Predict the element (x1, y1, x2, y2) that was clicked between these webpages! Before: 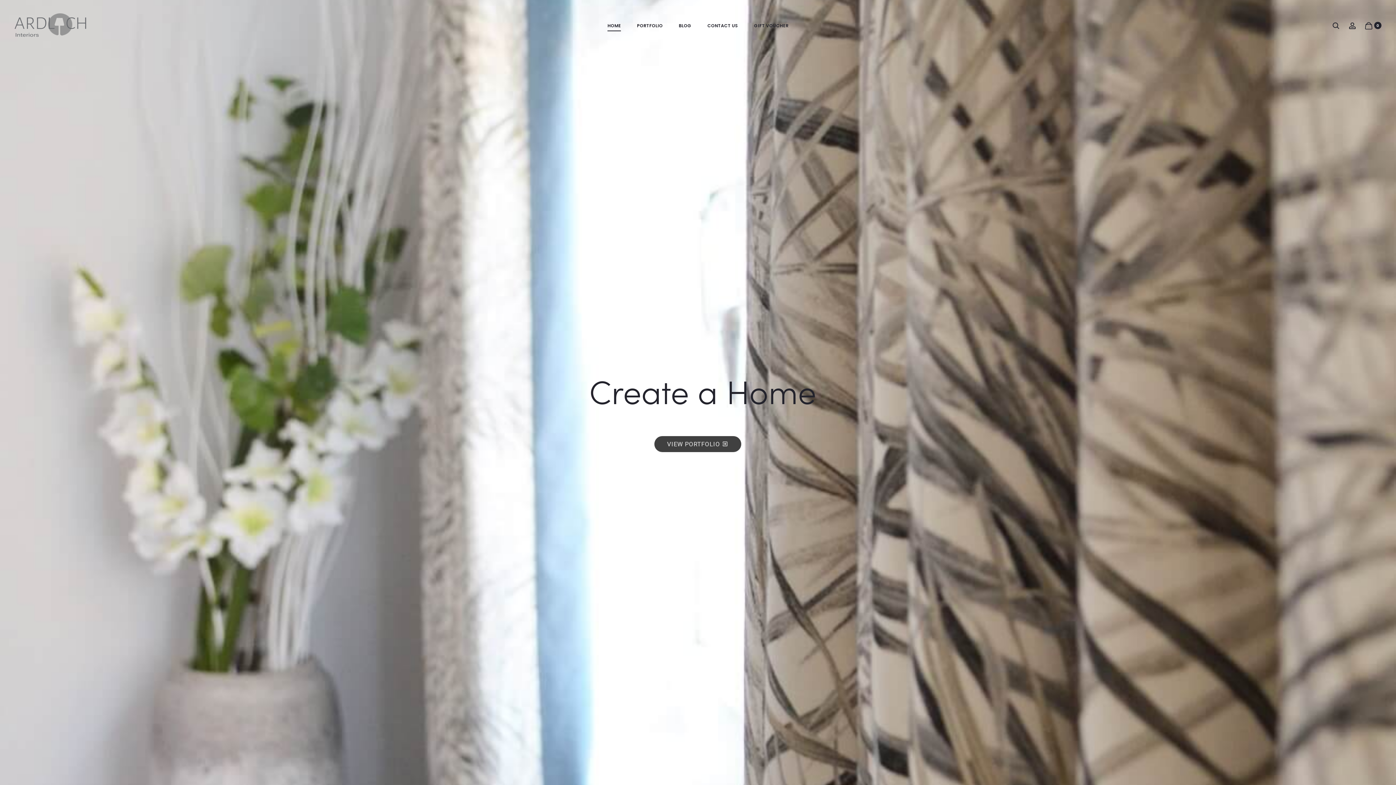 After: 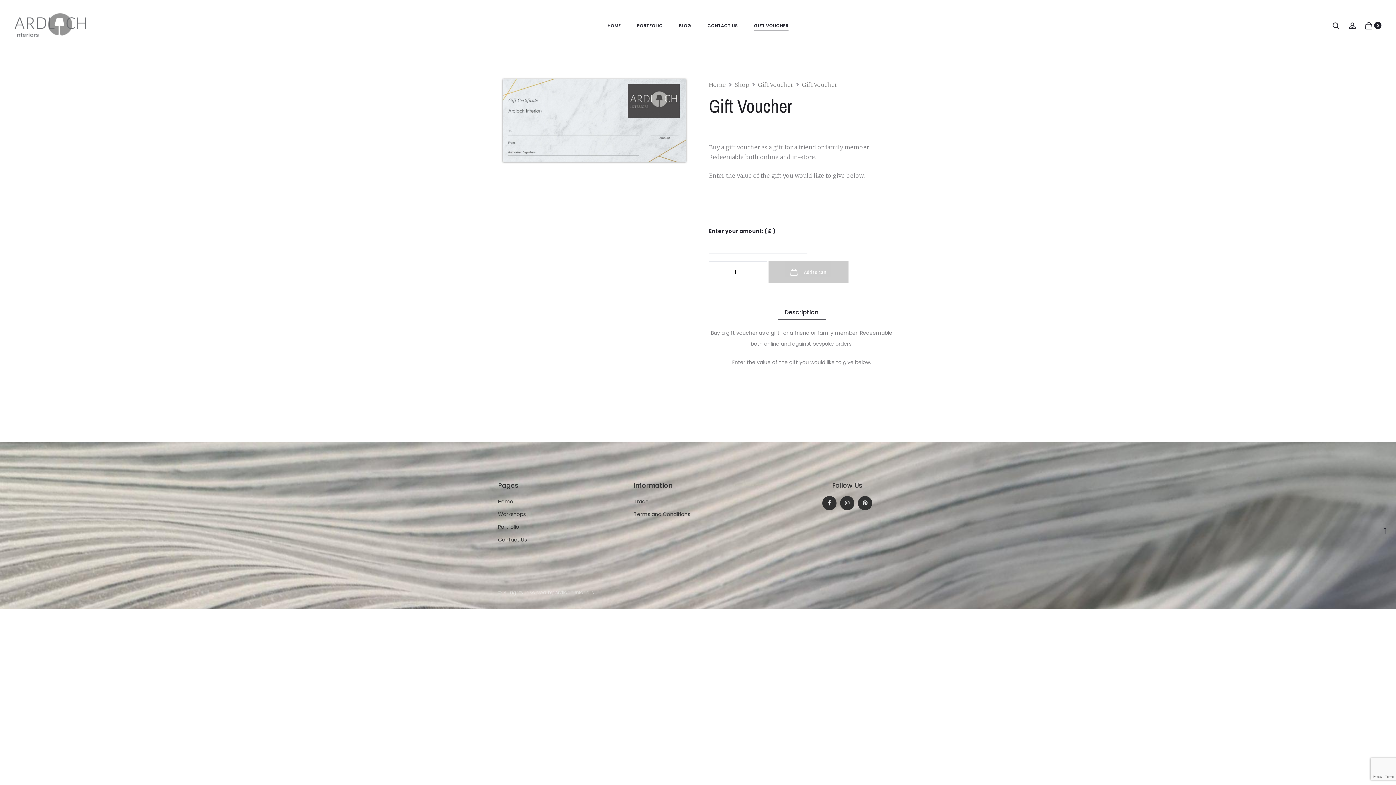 Action: bbox: (754, 21, 788, 30) label: GIFT VOUCHER